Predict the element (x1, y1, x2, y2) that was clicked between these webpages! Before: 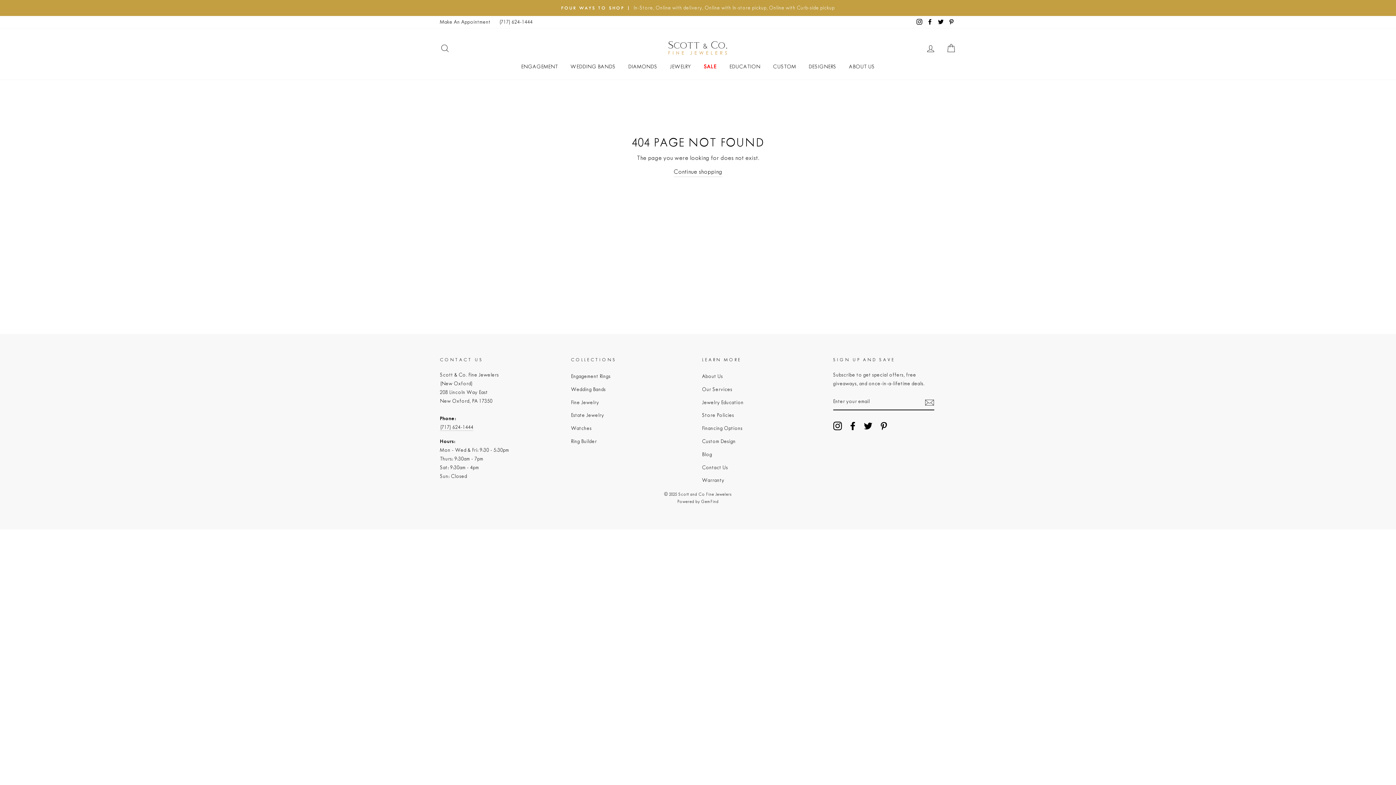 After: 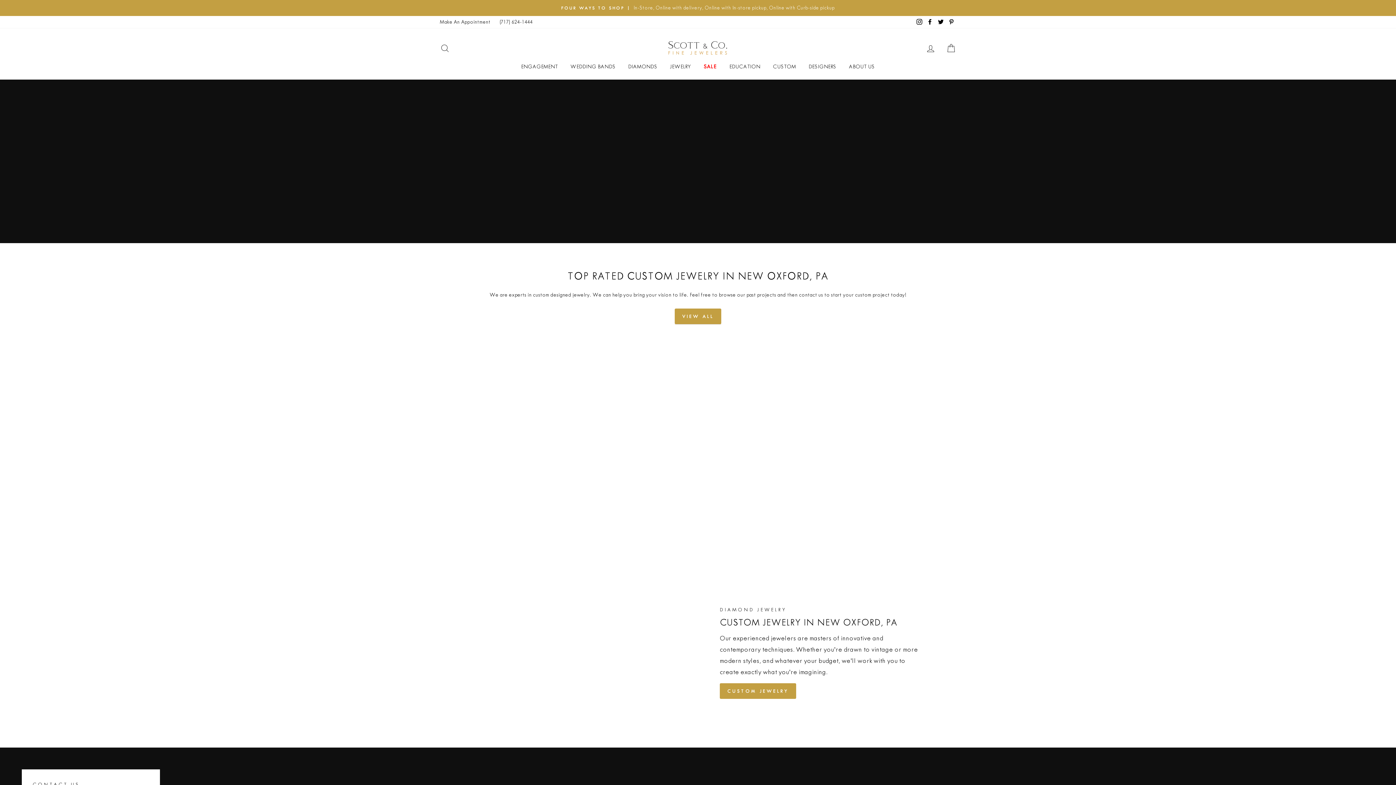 Action: bbox: (767, 61, 801, 72) label: CUSTOM